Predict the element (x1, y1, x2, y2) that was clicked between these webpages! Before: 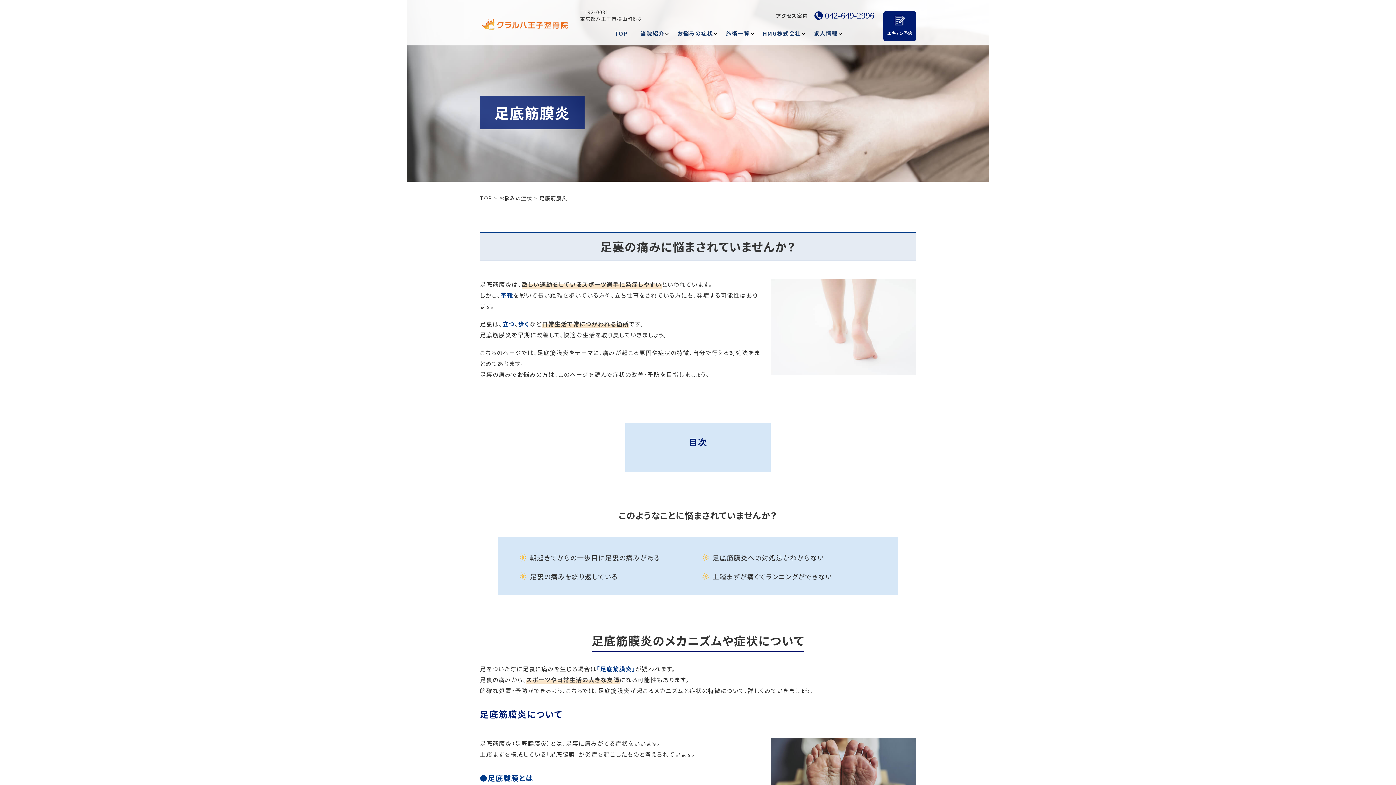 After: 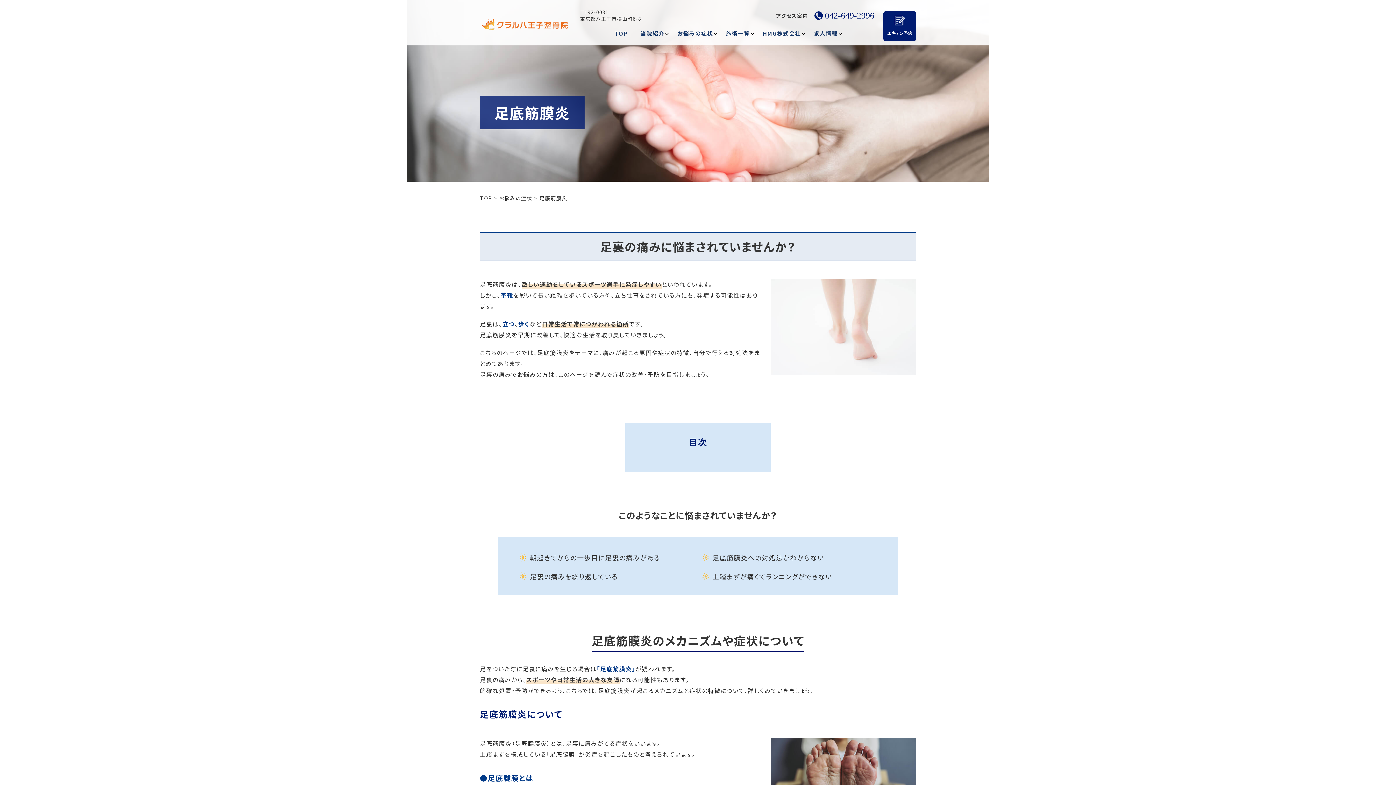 Action: bbox: (539, 194, 571, 201) label: 足底筋膜炎